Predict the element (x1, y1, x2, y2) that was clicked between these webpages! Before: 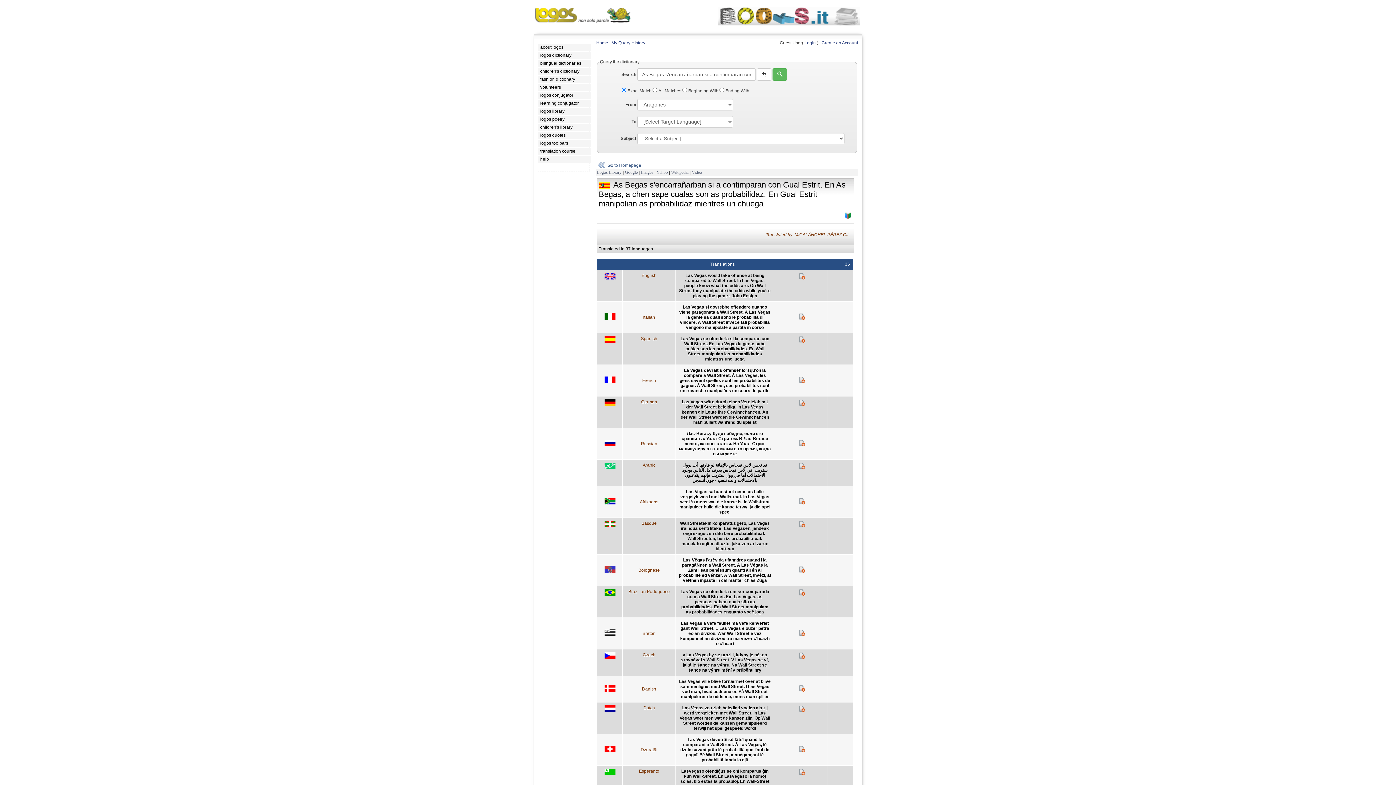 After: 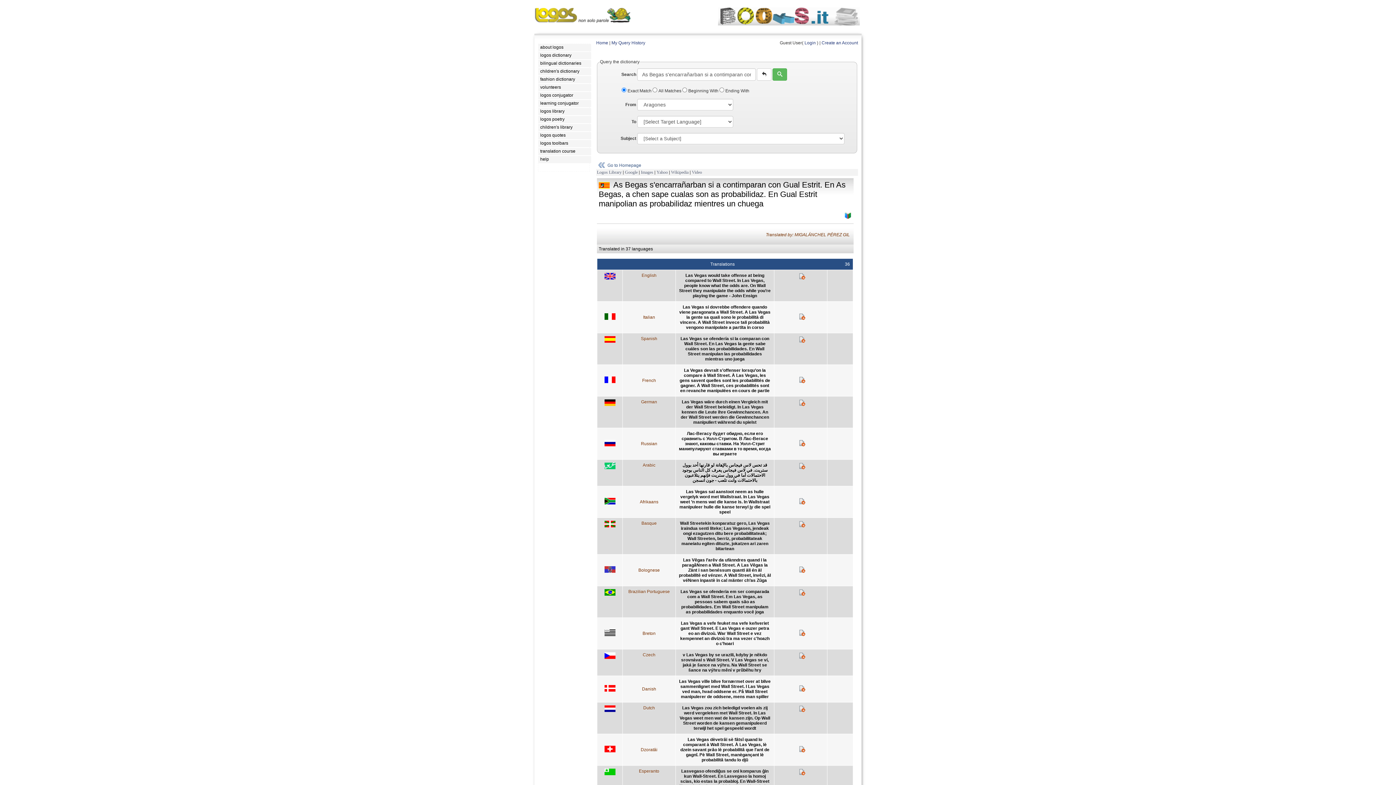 Action: label: Las Vegas se ofendería si la comparan con Wall Street. En Las Vegas la gente sabe cuáles son las probabilidades. En Wall Street manipulan las probabilidades mientras uno juega bbox: (680, 336, 769, 361)